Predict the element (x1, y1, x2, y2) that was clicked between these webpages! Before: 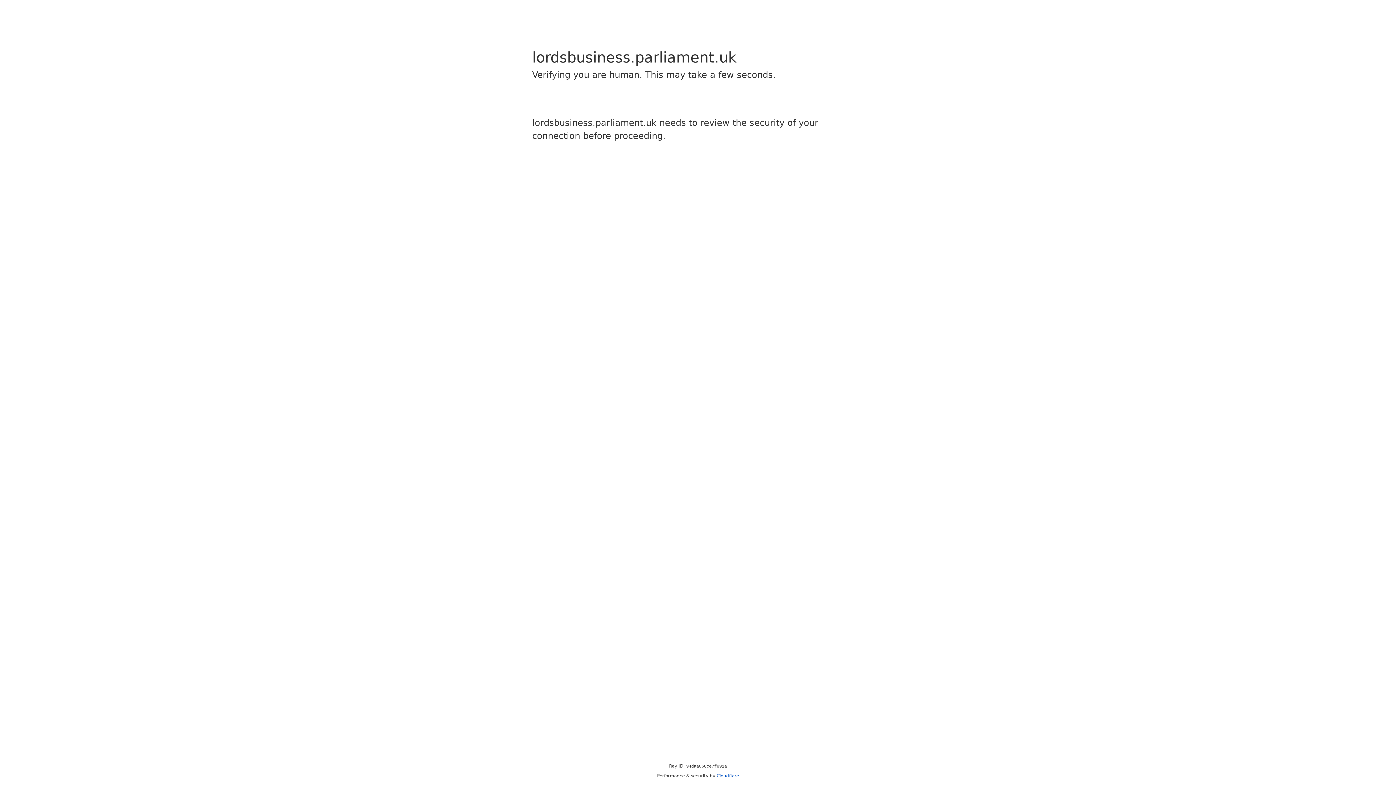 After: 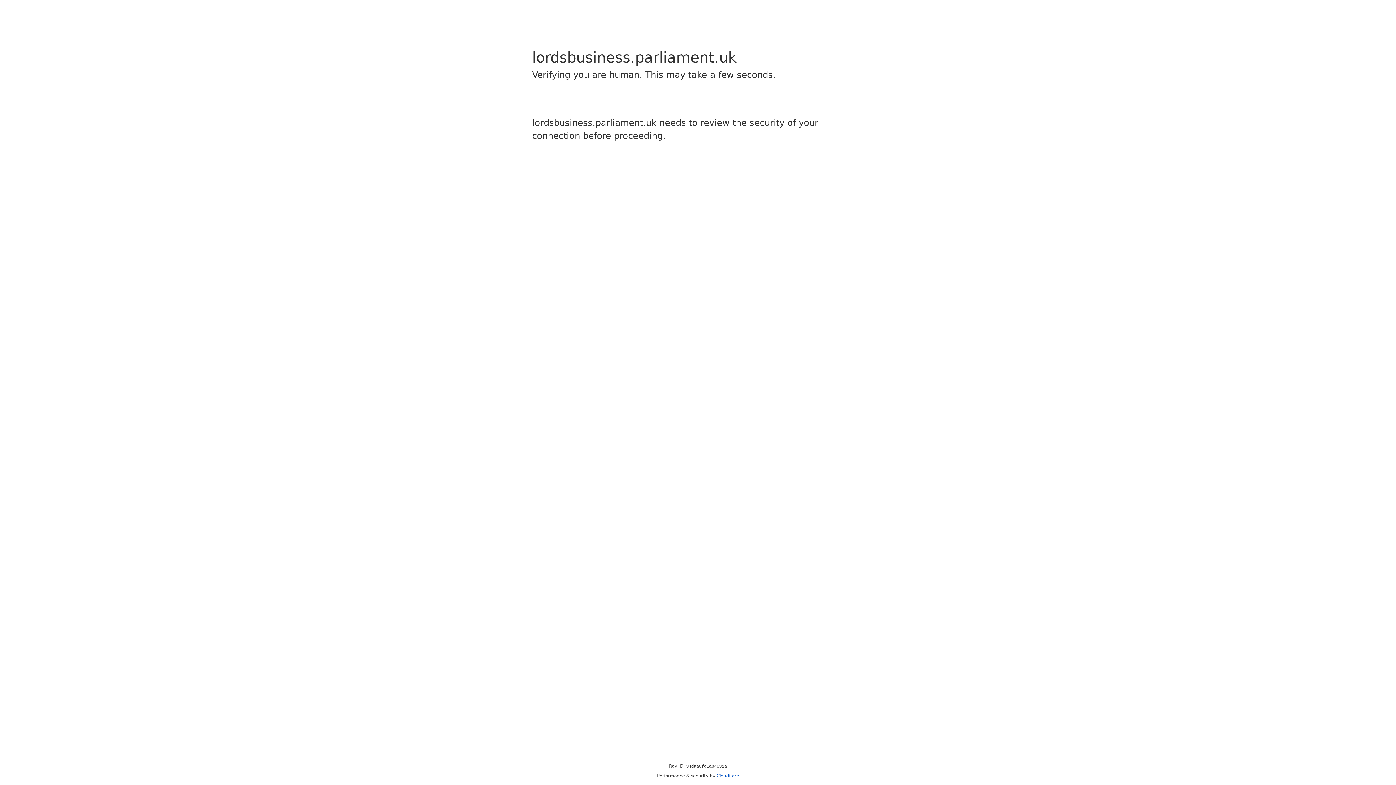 Action: label: Cloudflare bbox: (716, 773, 739, 778)